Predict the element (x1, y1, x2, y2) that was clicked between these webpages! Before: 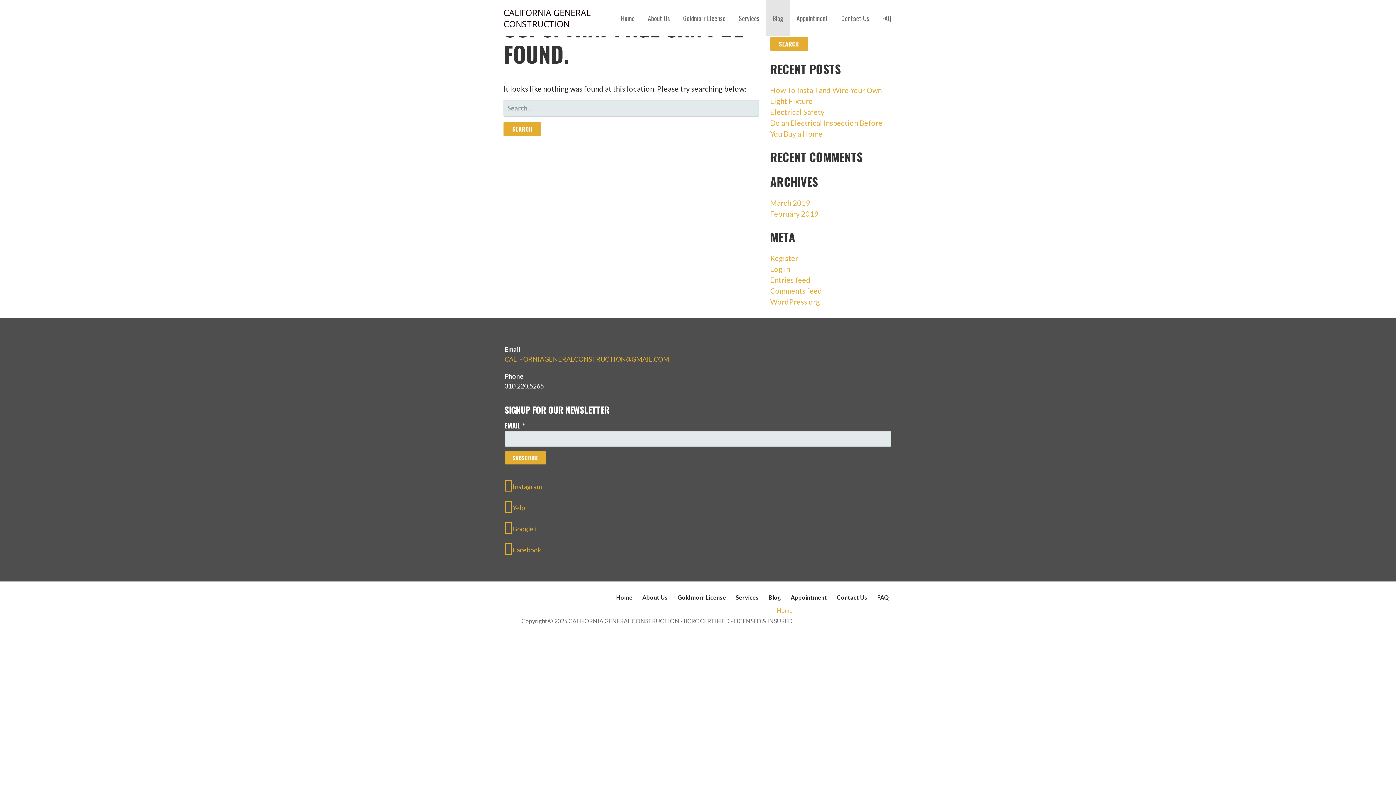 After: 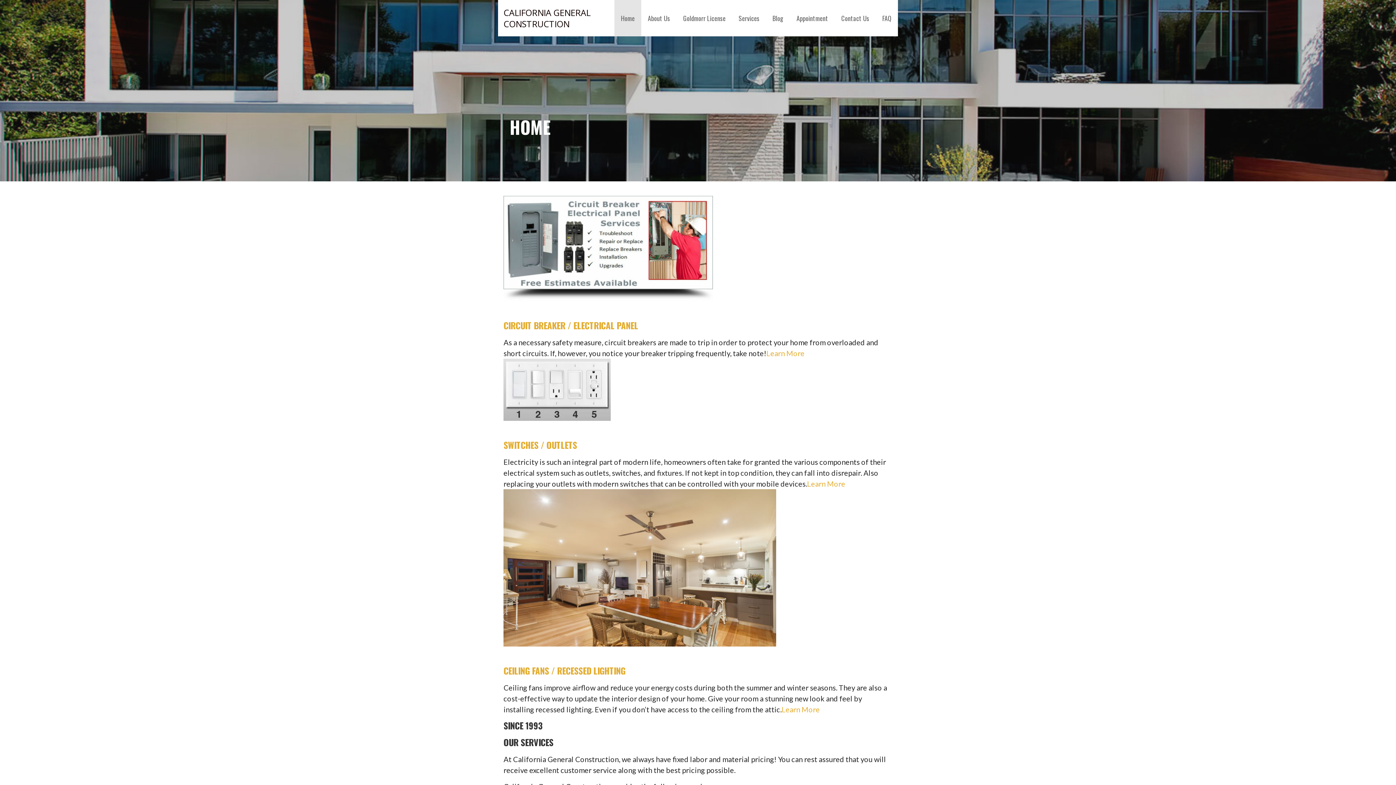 Action: bbox: (503, 606, 792, 615) label: Home